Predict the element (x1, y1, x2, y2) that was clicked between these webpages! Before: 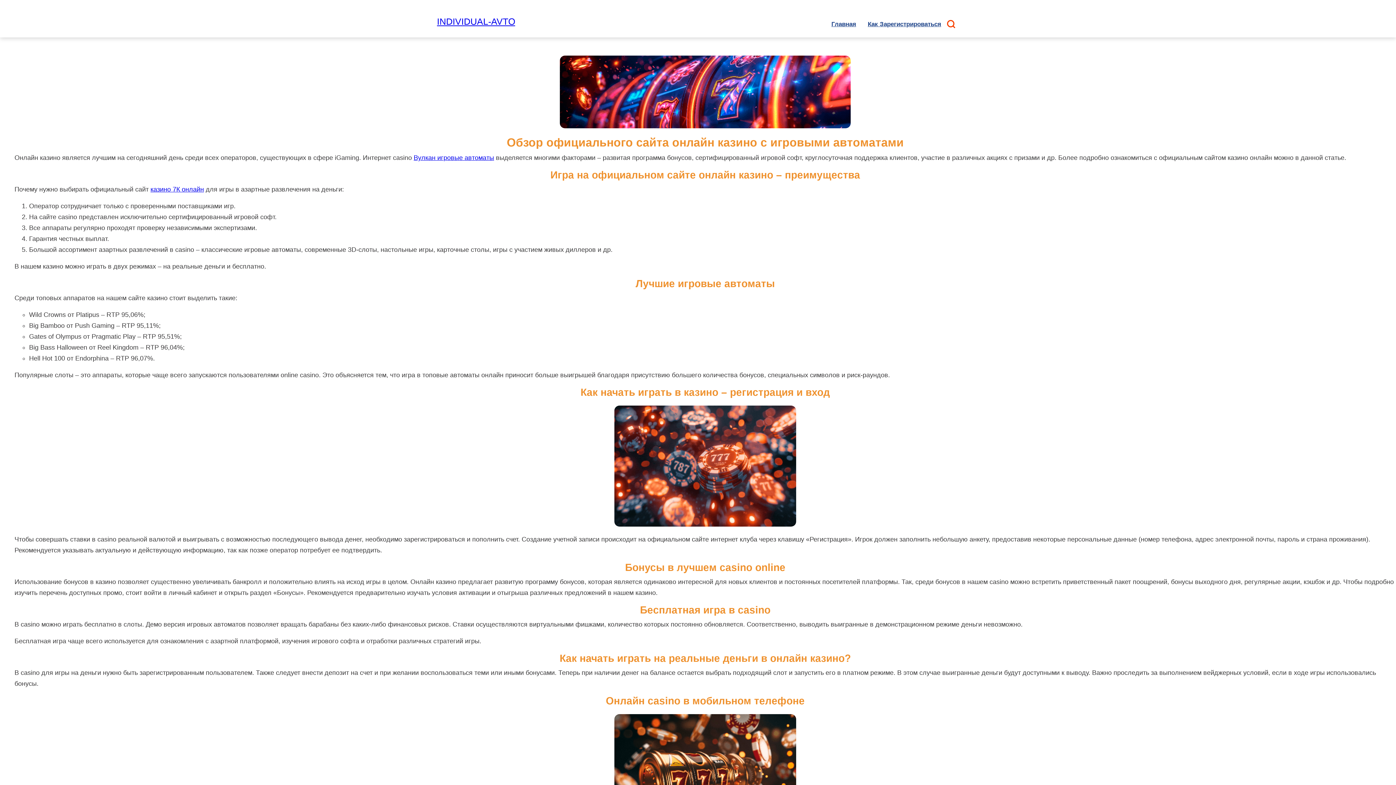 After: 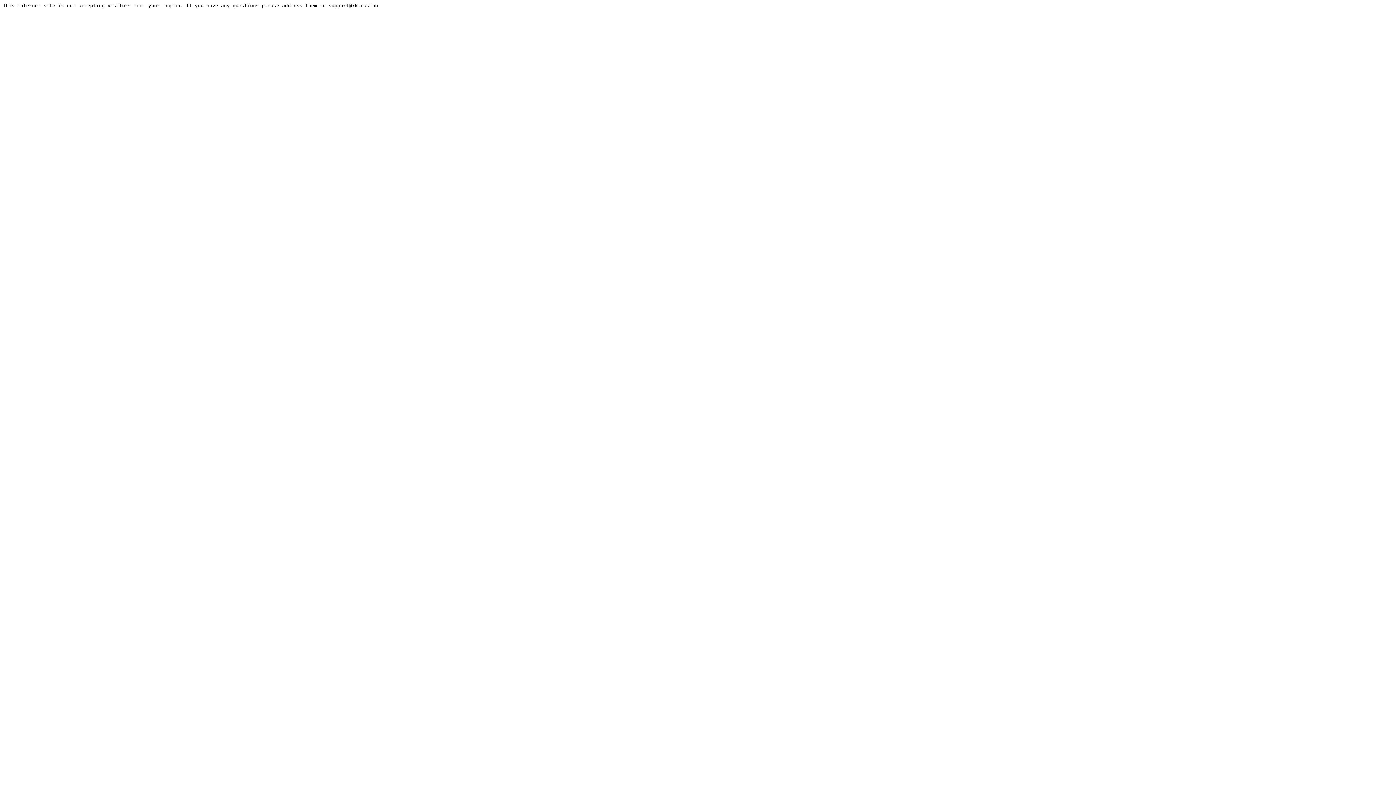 Action: label: казино 7К онлайн bbox: (150, 185, 204, 192)